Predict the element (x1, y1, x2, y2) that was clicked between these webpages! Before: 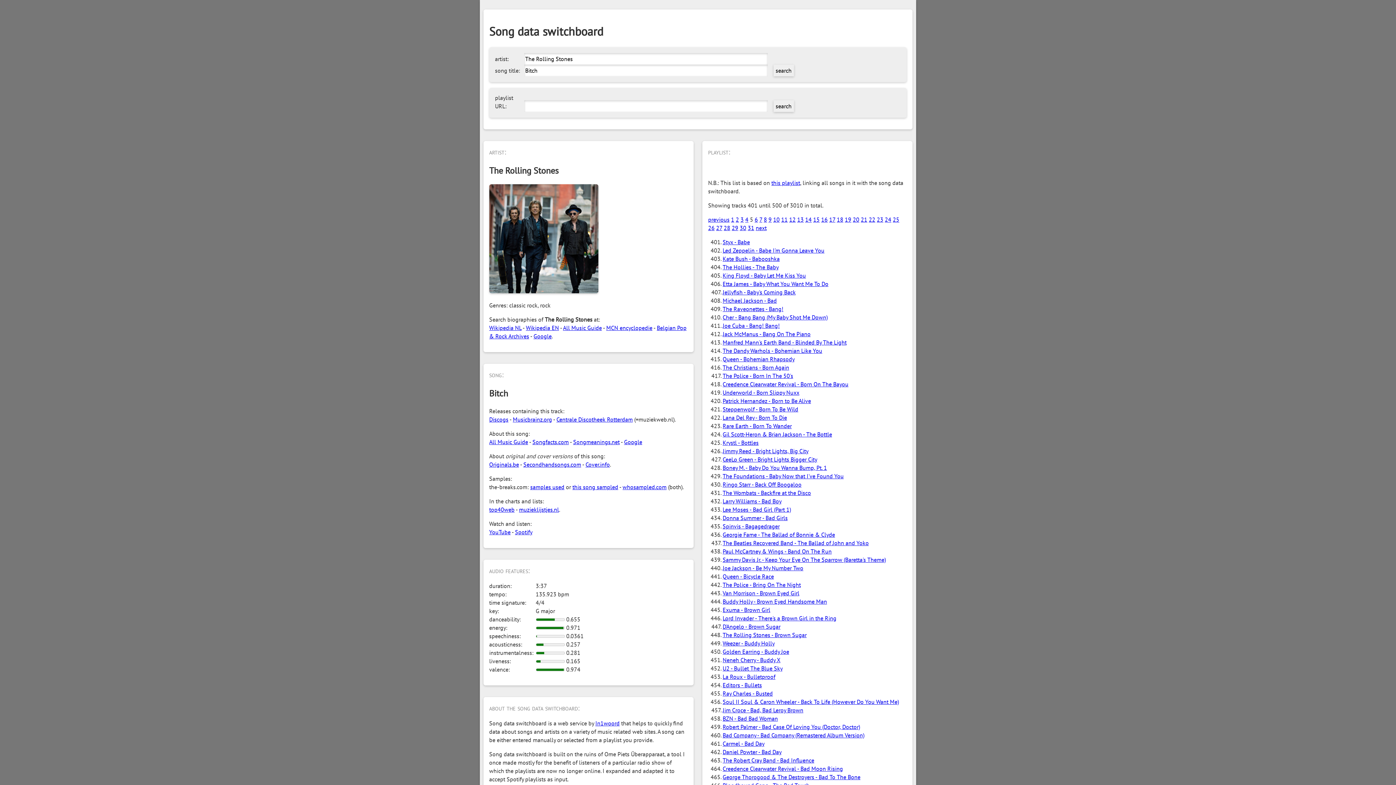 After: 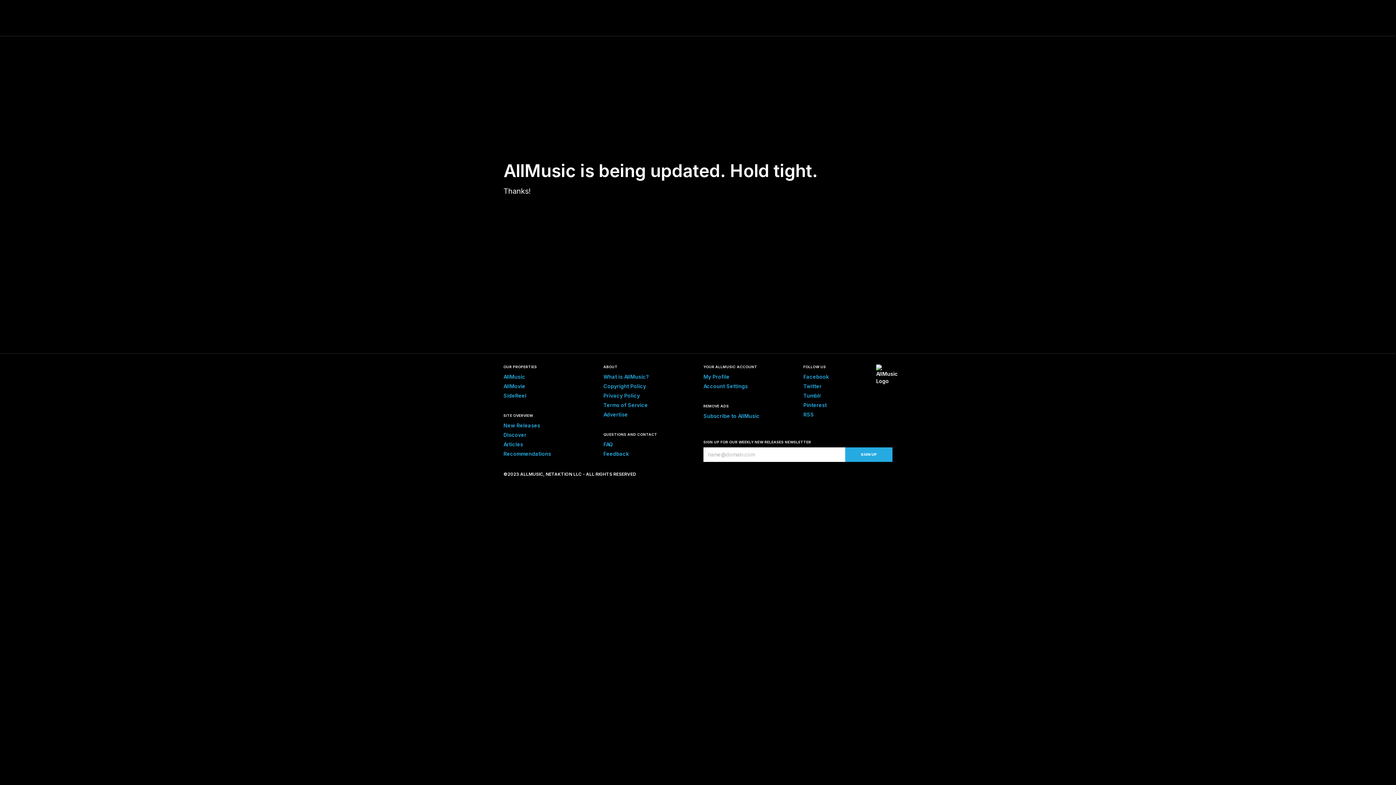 Action: label: All Music Guide bbox: (489, 438, 528, 445)